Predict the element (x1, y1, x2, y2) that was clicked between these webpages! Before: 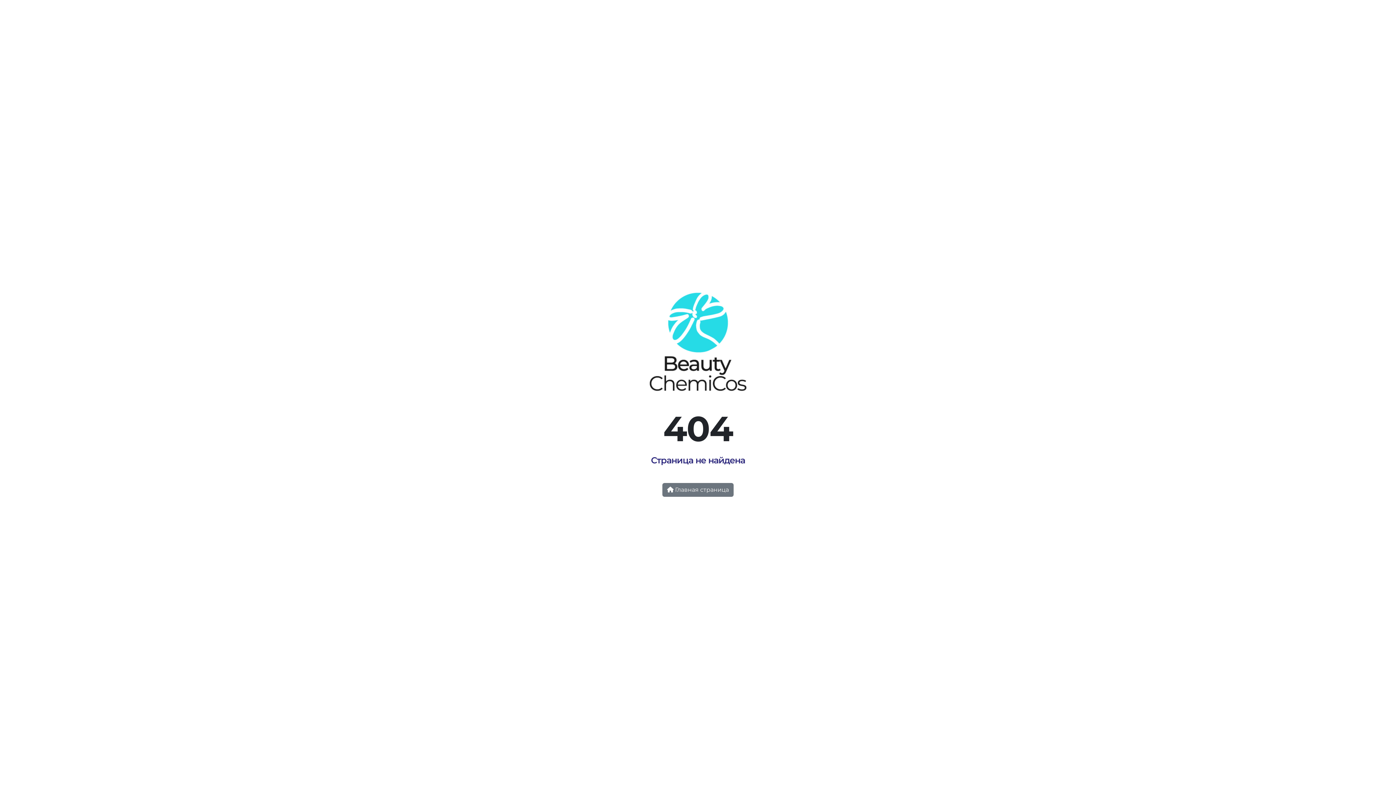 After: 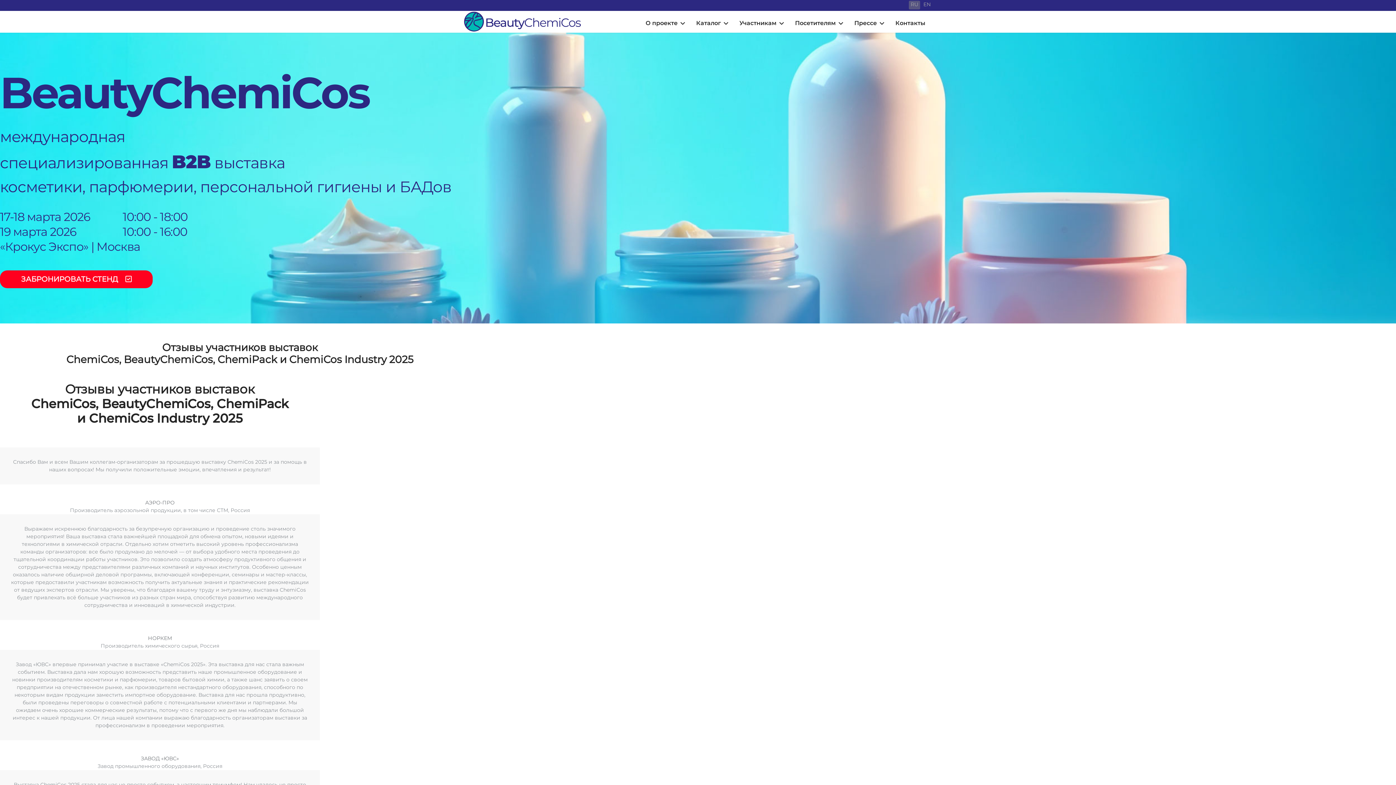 Action: bbox: (662, 483, 733, 497) label:  Главная страница